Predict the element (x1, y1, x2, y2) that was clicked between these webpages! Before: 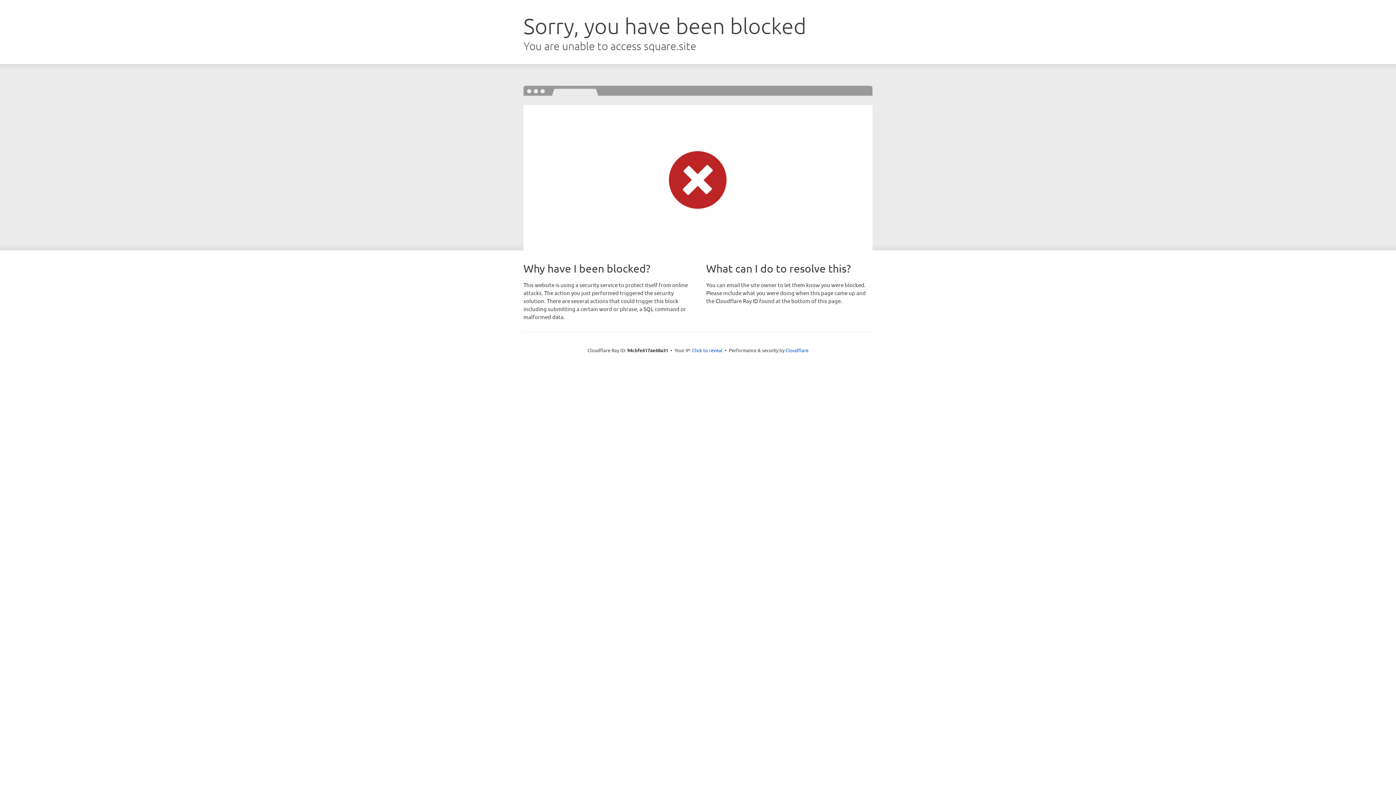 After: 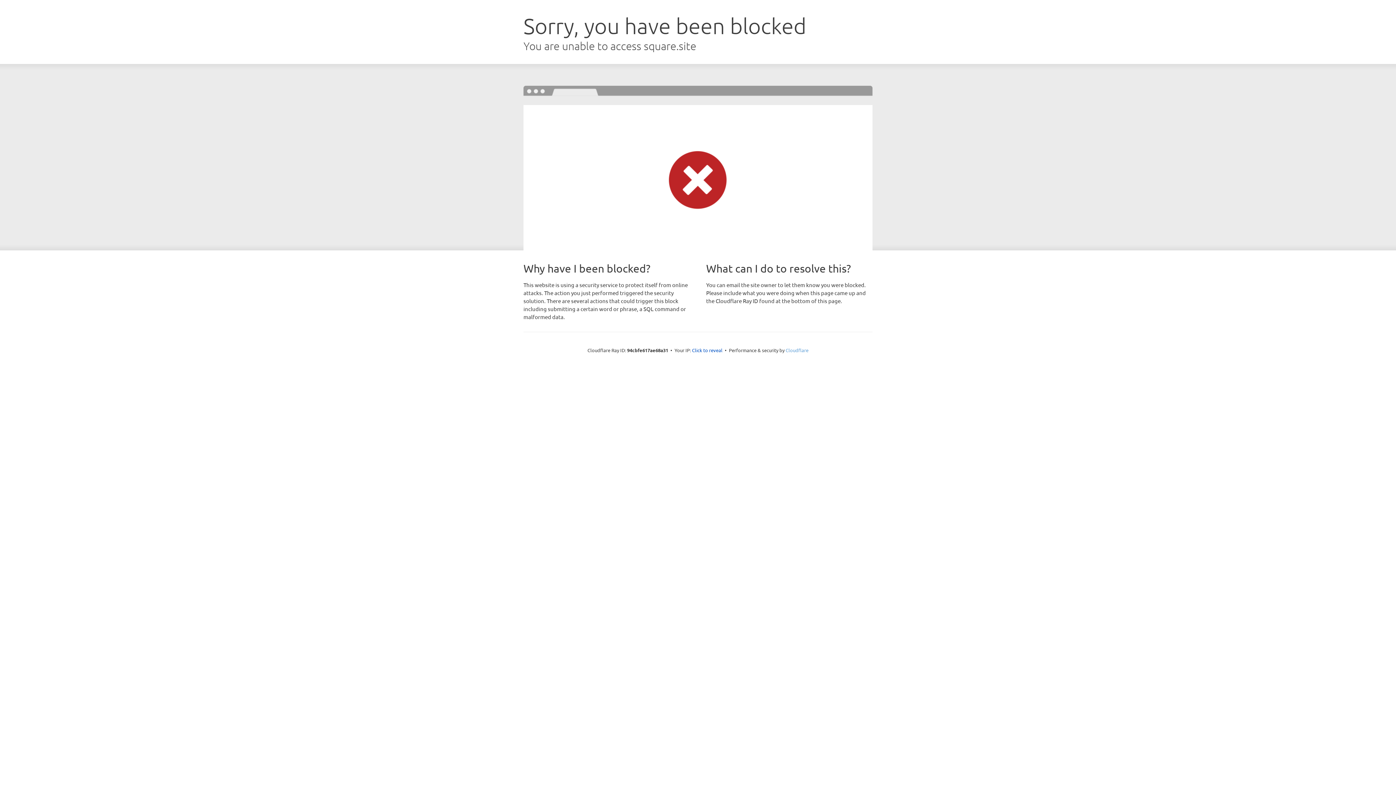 Action: label: Cloudflare bbox: (785, 347, 808, 353)